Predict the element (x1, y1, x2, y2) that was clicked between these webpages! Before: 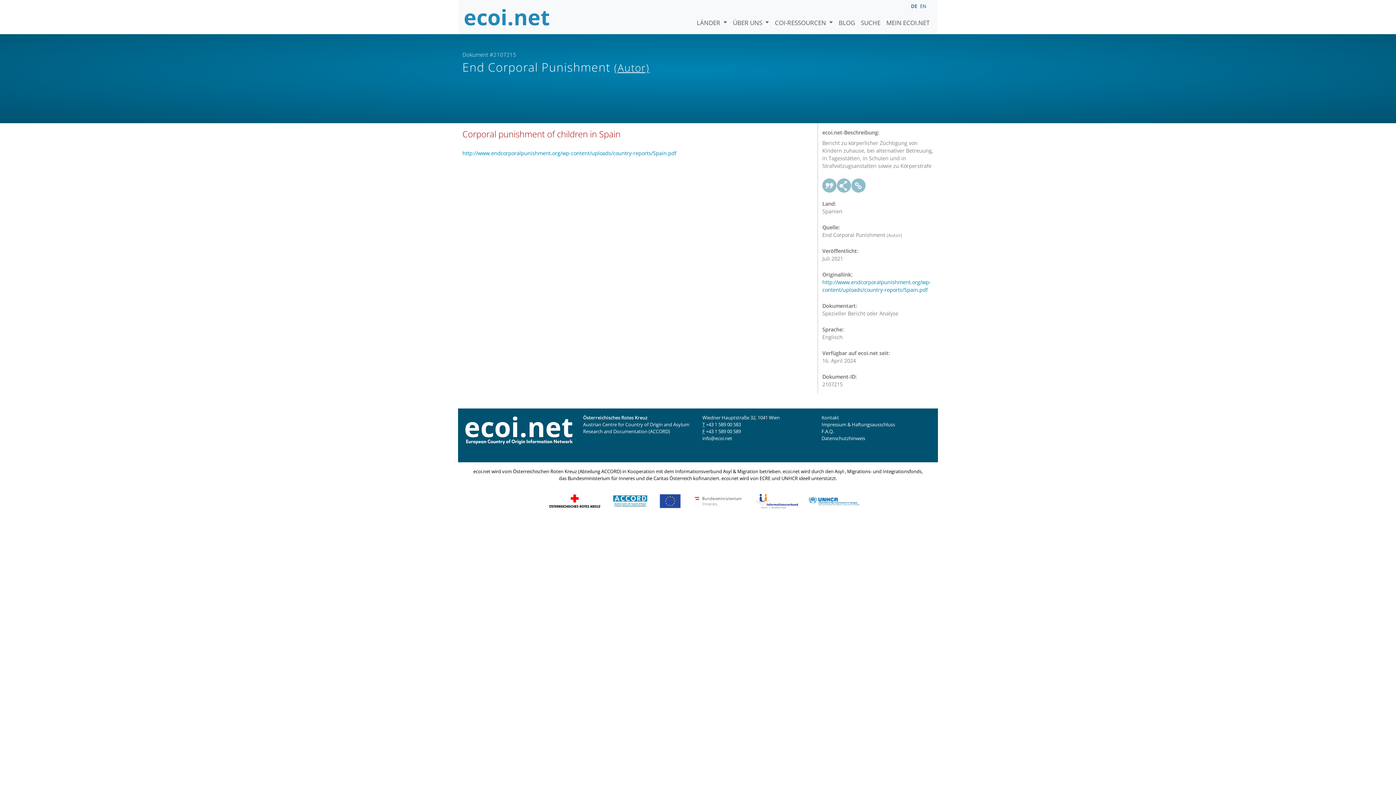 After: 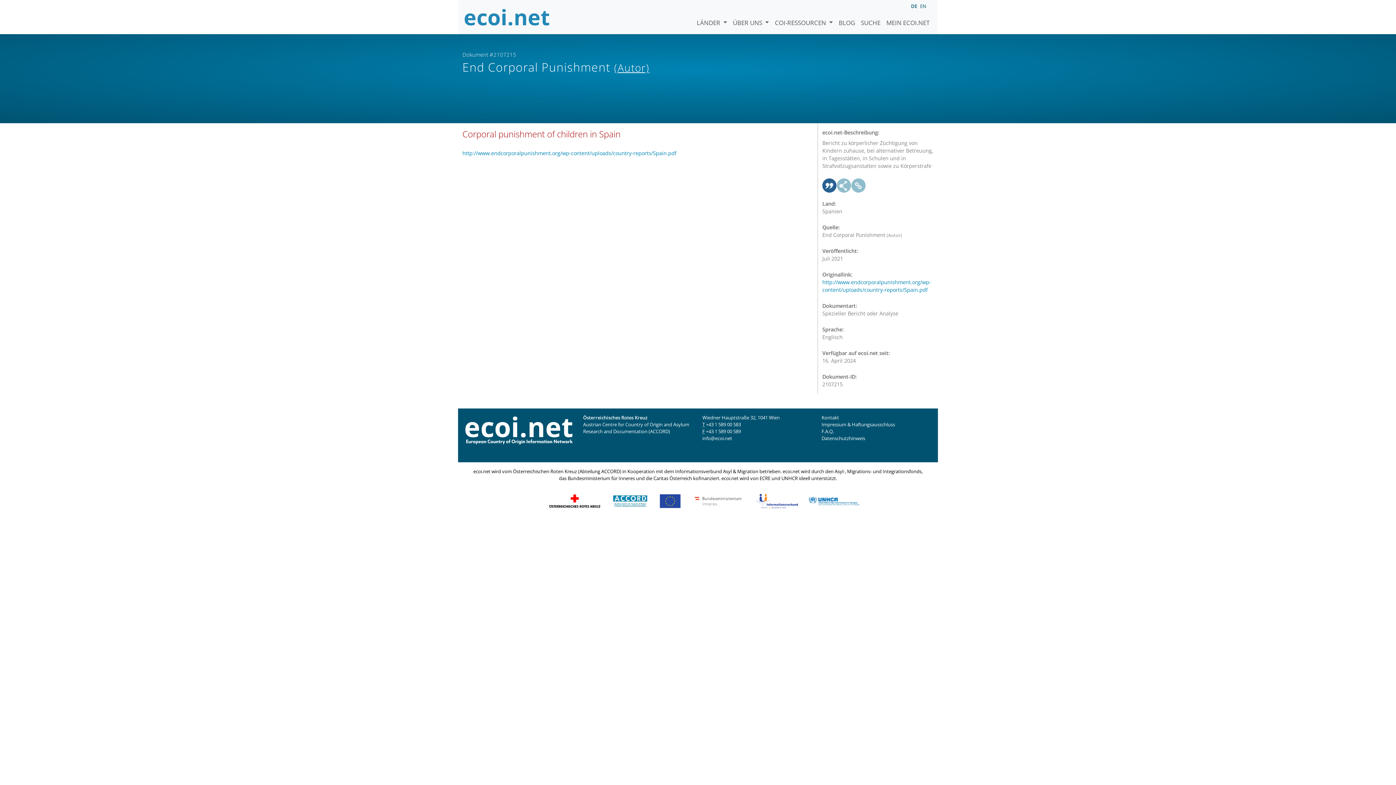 Action: bbox: (822, 178, 837, 193)